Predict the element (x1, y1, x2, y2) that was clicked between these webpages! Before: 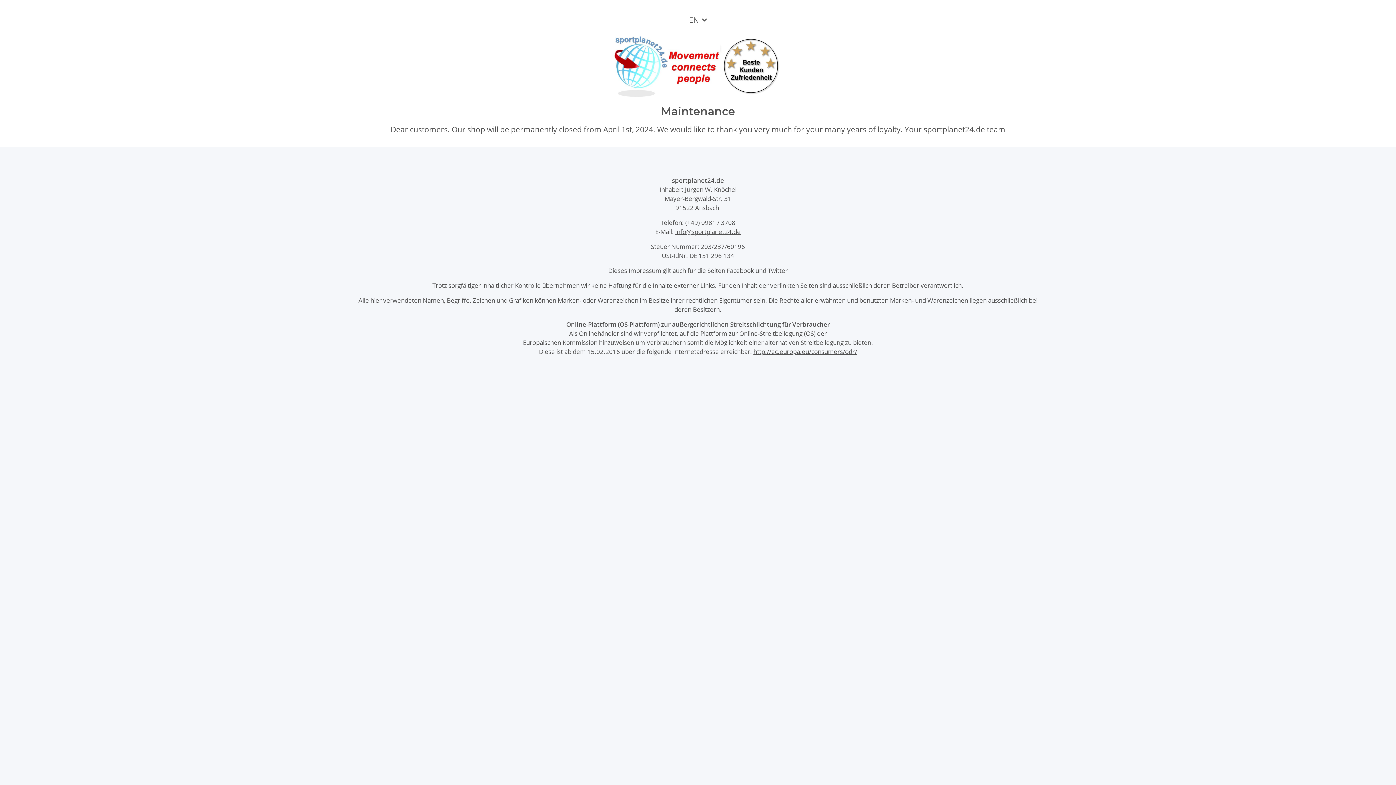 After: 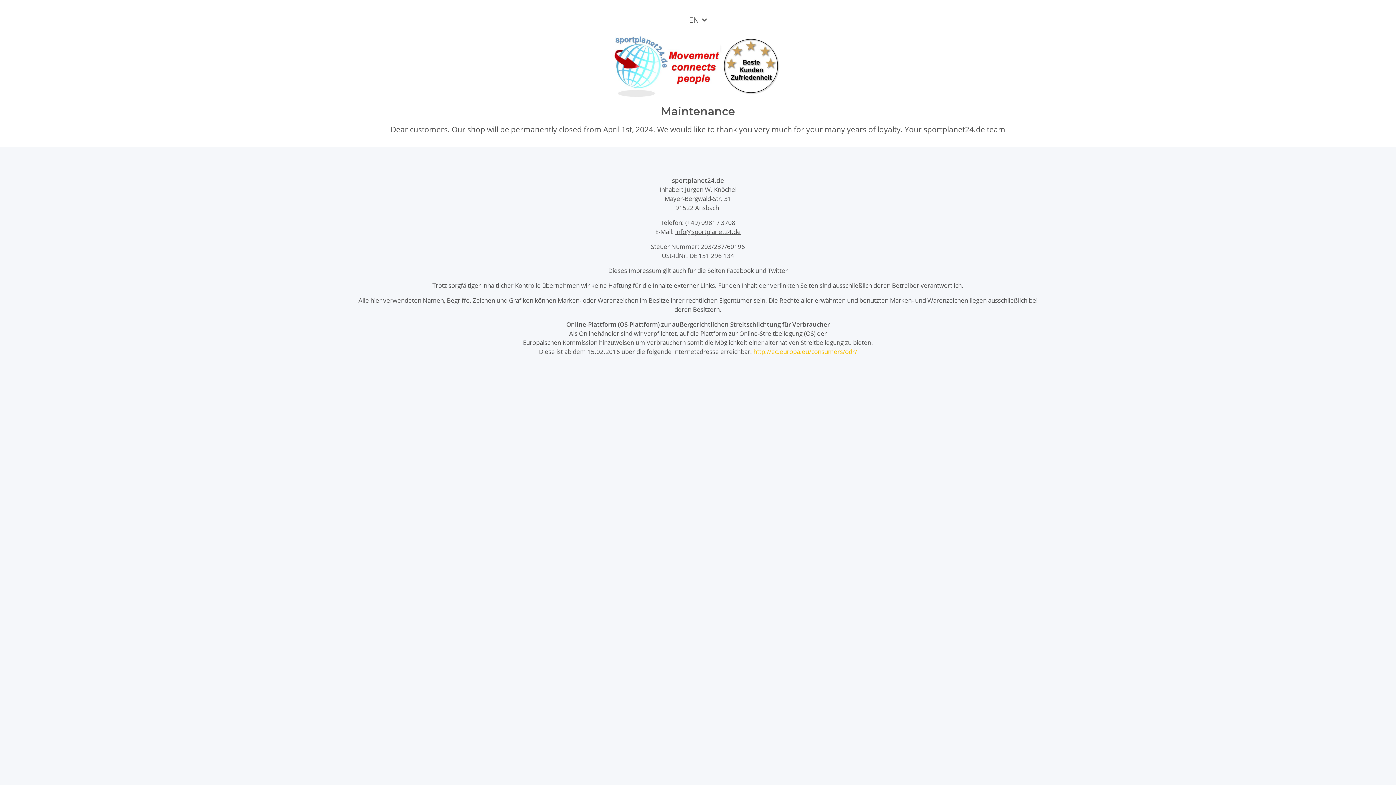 Action: label: http://ec.europa.eu/consumers/odr/ bbox: (753, 347, 857, 356)